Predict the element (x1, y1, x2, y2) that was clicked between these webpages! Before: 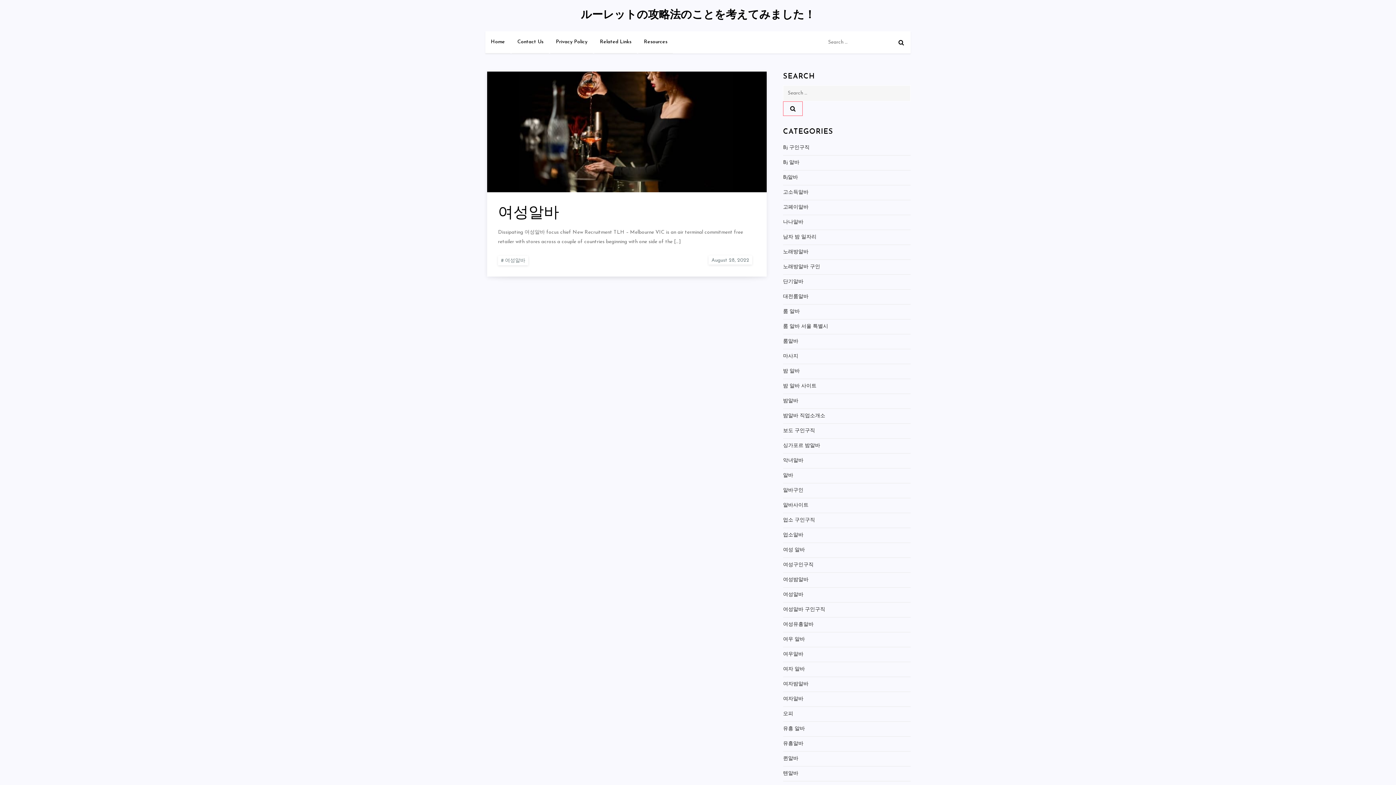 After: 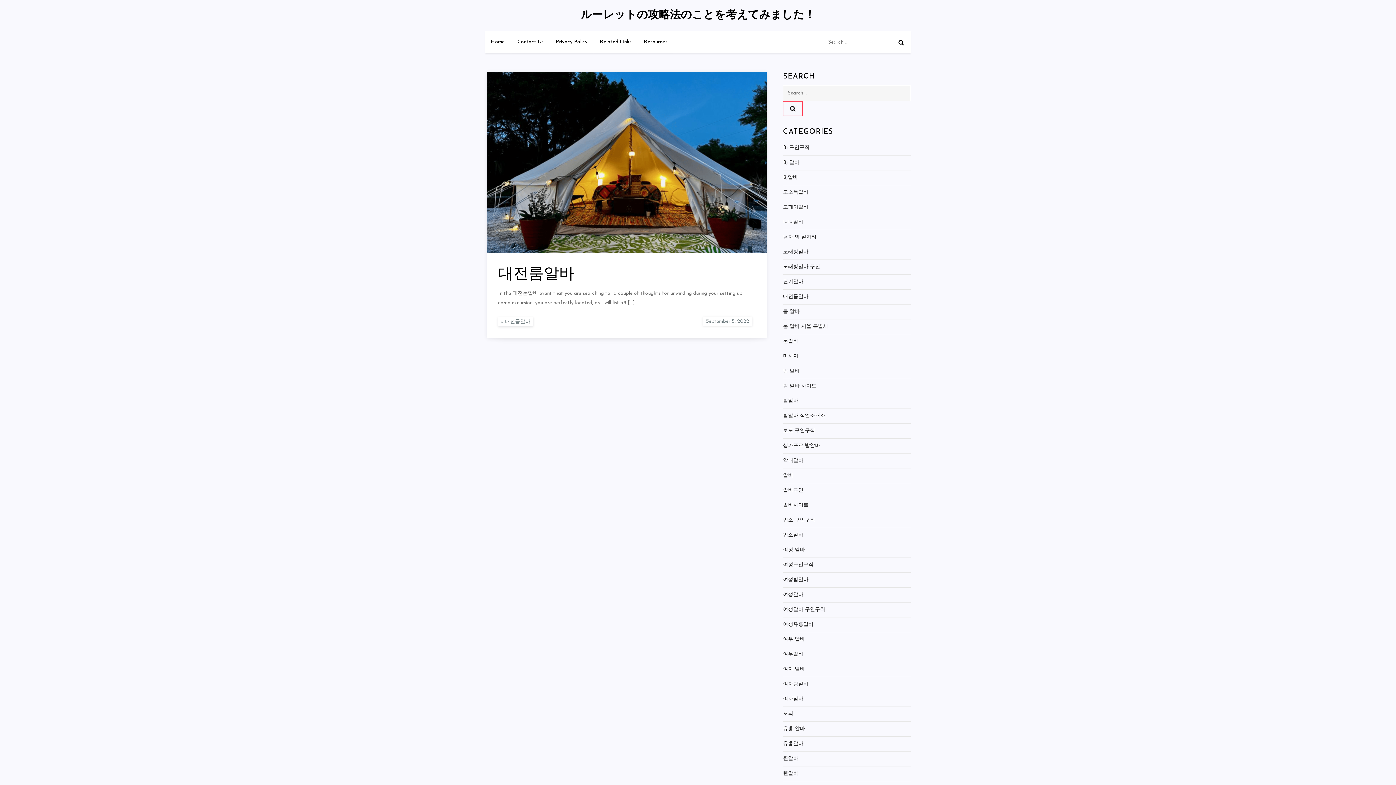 Action: label: 대전룸알바 bbox: (783, 292, 808, 301)